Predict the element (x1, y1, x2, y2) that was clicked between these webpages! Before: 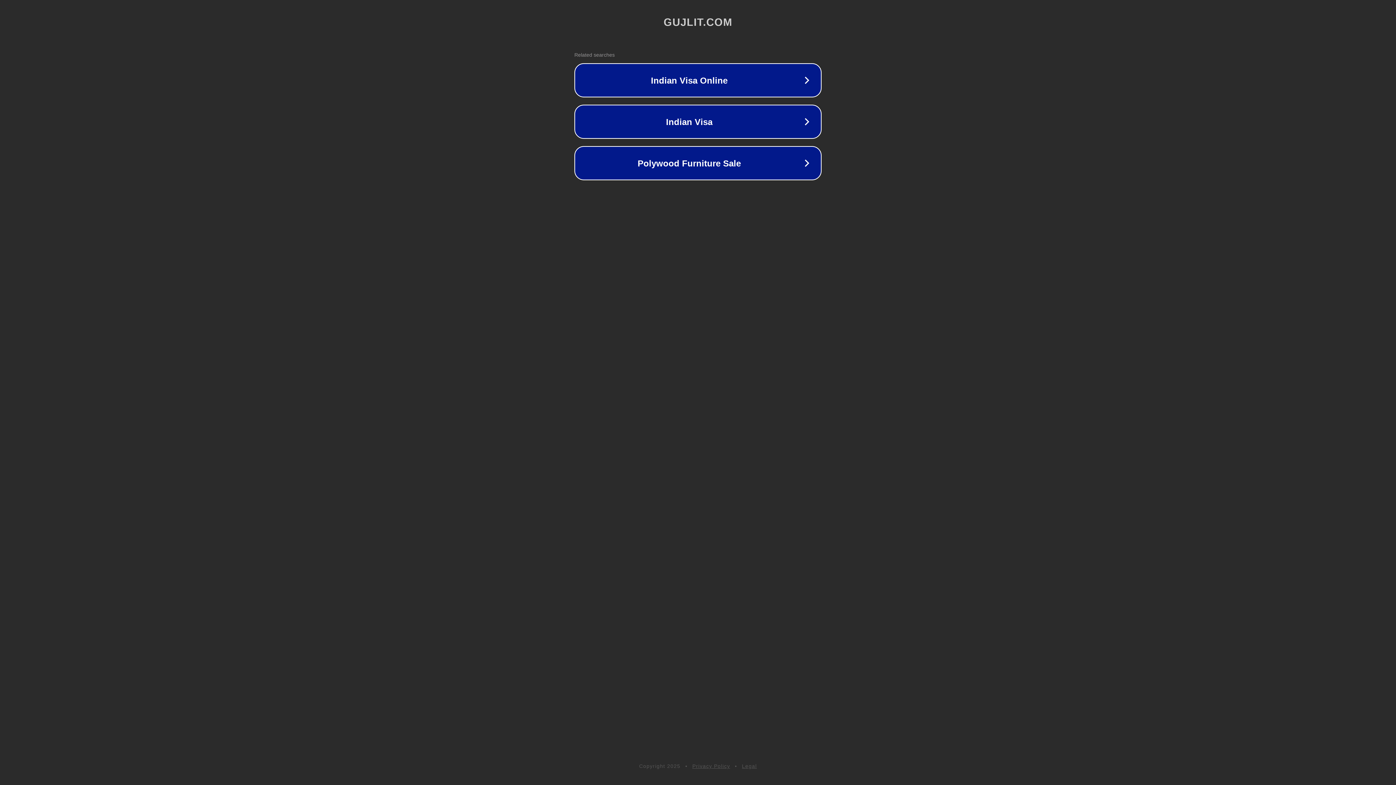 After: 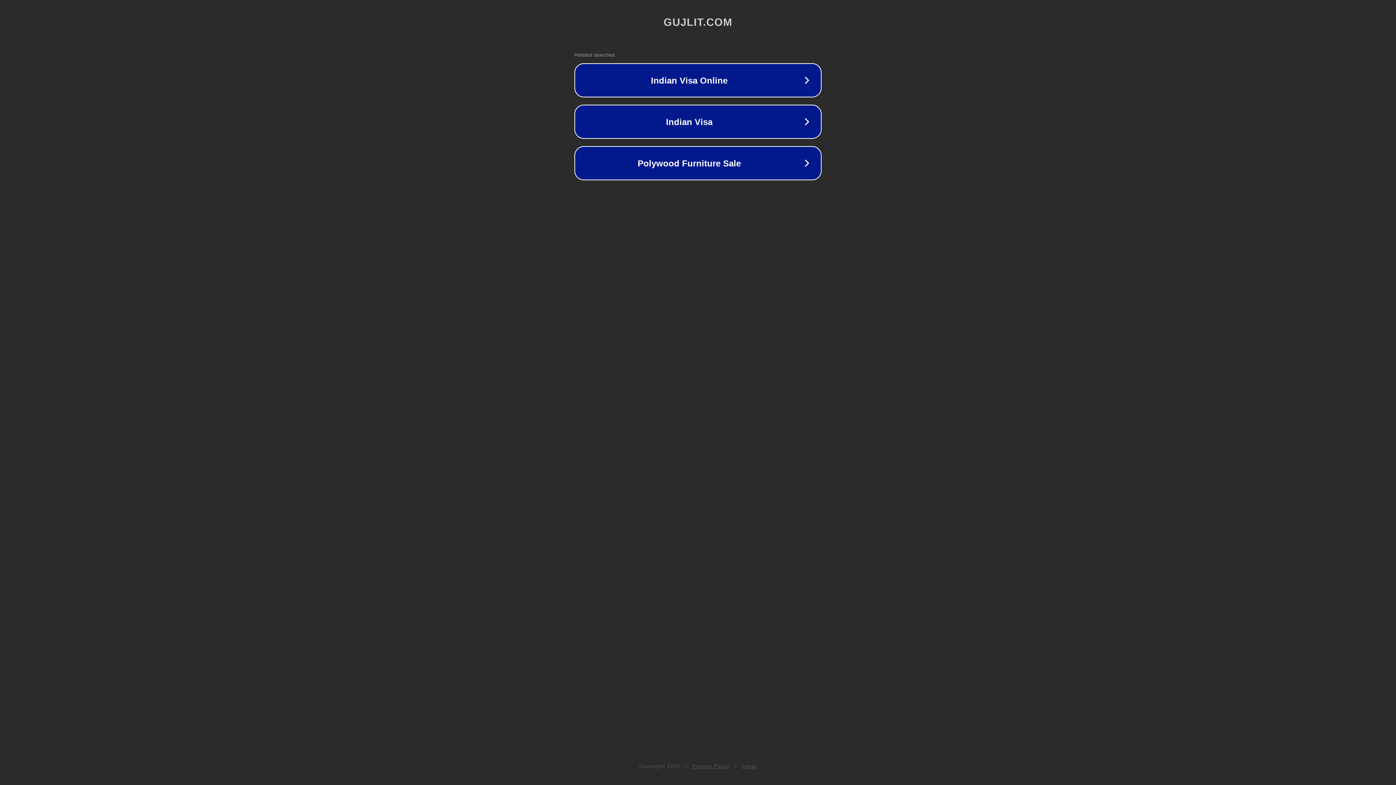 Action: bbox: (692, 763, 730, 769) label: Privacy Policy